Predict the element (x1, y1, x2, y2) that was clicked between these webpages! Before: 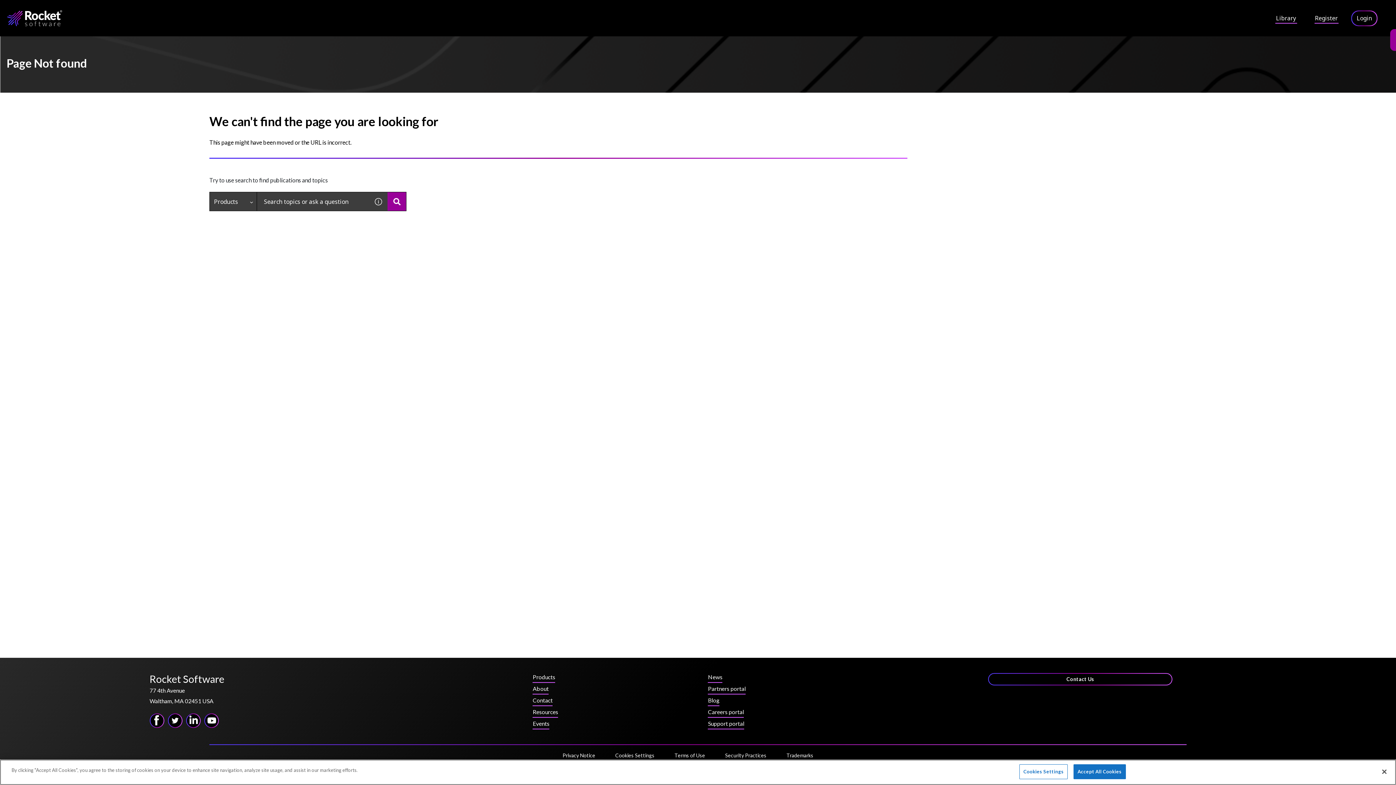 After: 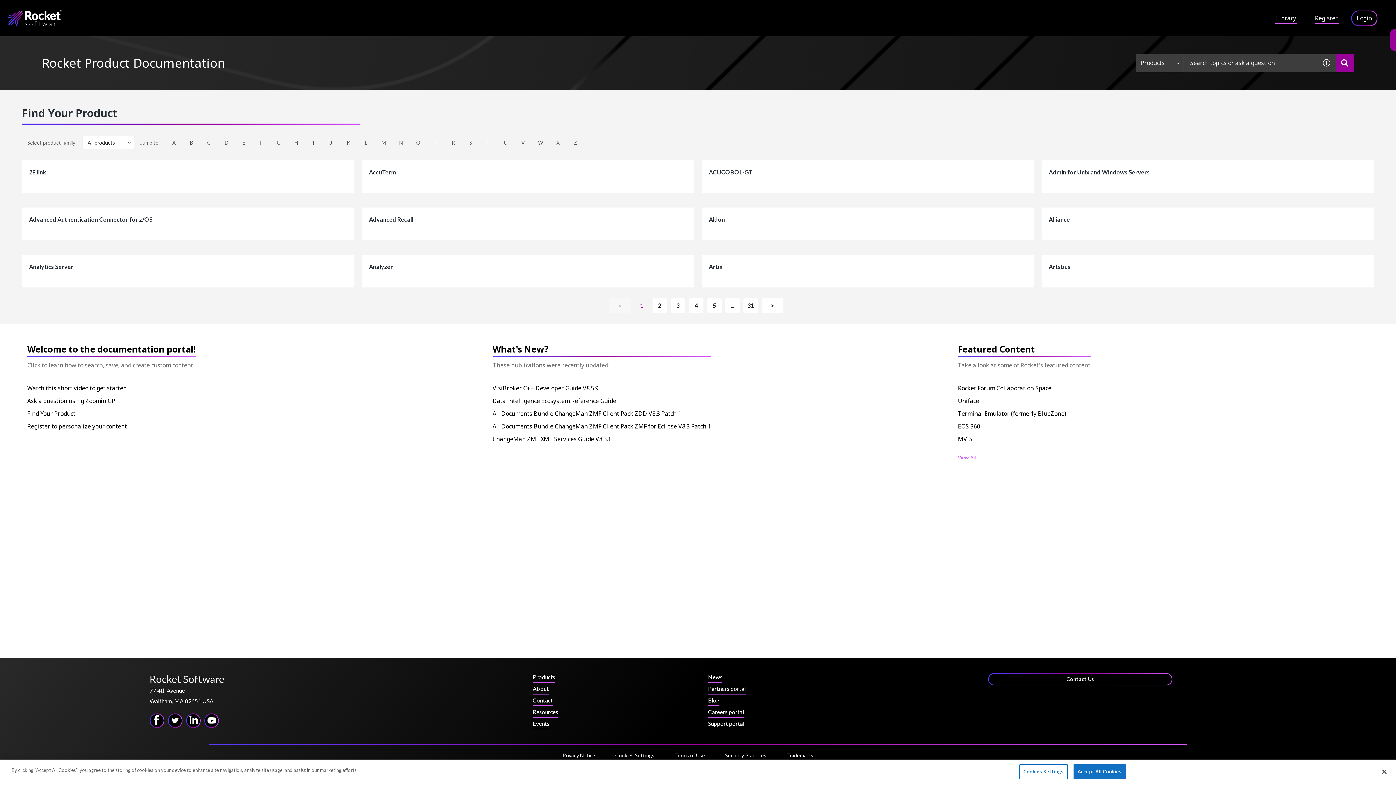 Action: bbox: (7, 10, 62, 26)